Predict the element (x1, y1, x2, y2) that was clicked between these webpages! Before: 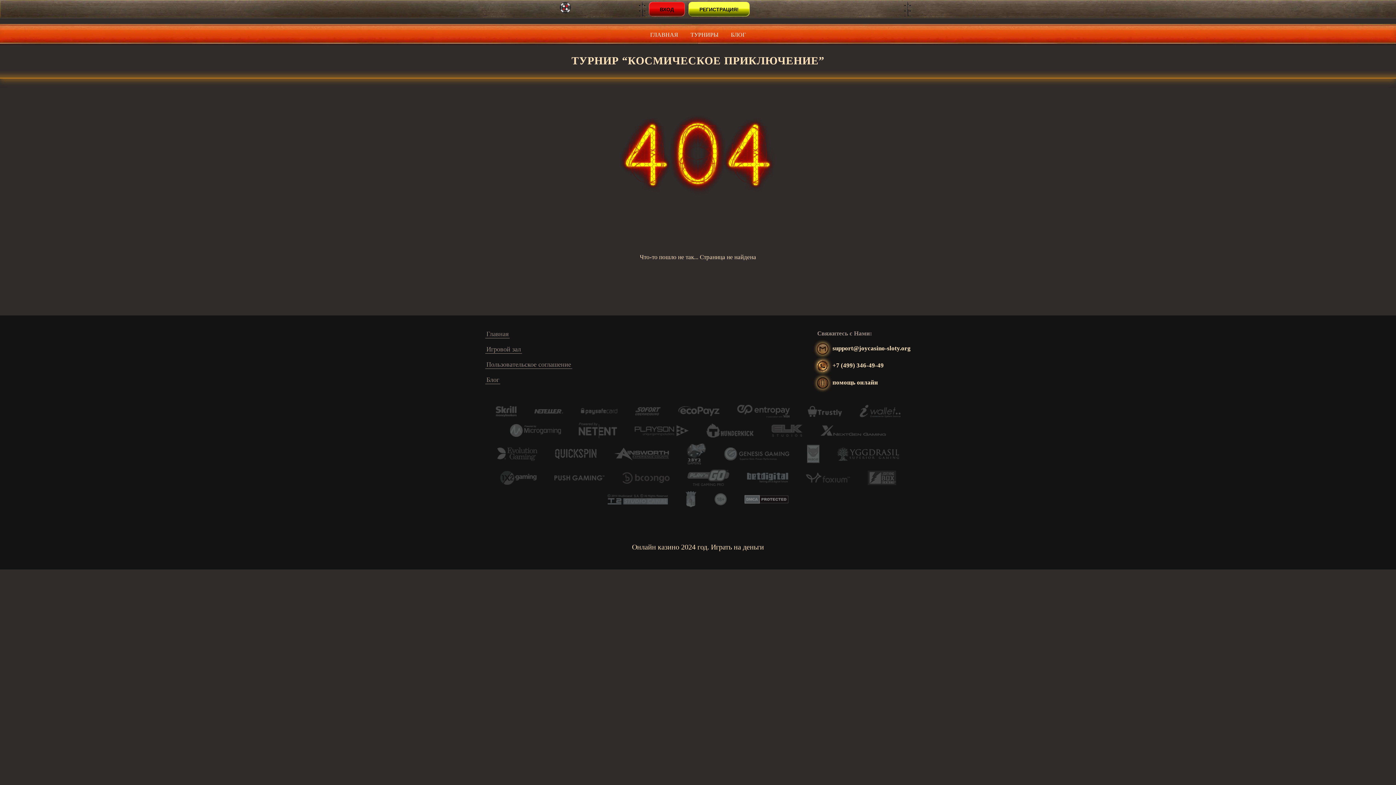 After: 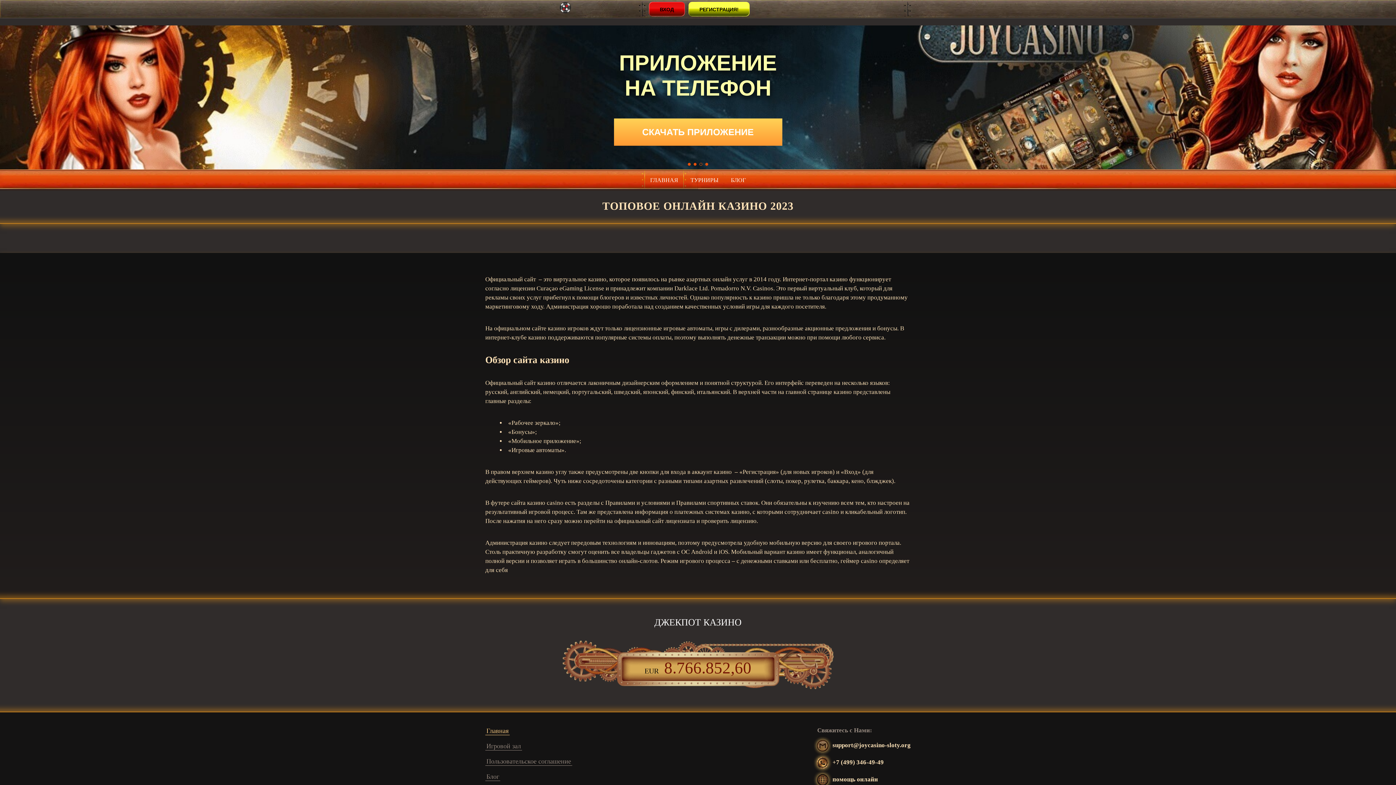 Action: label: Игровой зал bbox: (485, 345, 522, 353)